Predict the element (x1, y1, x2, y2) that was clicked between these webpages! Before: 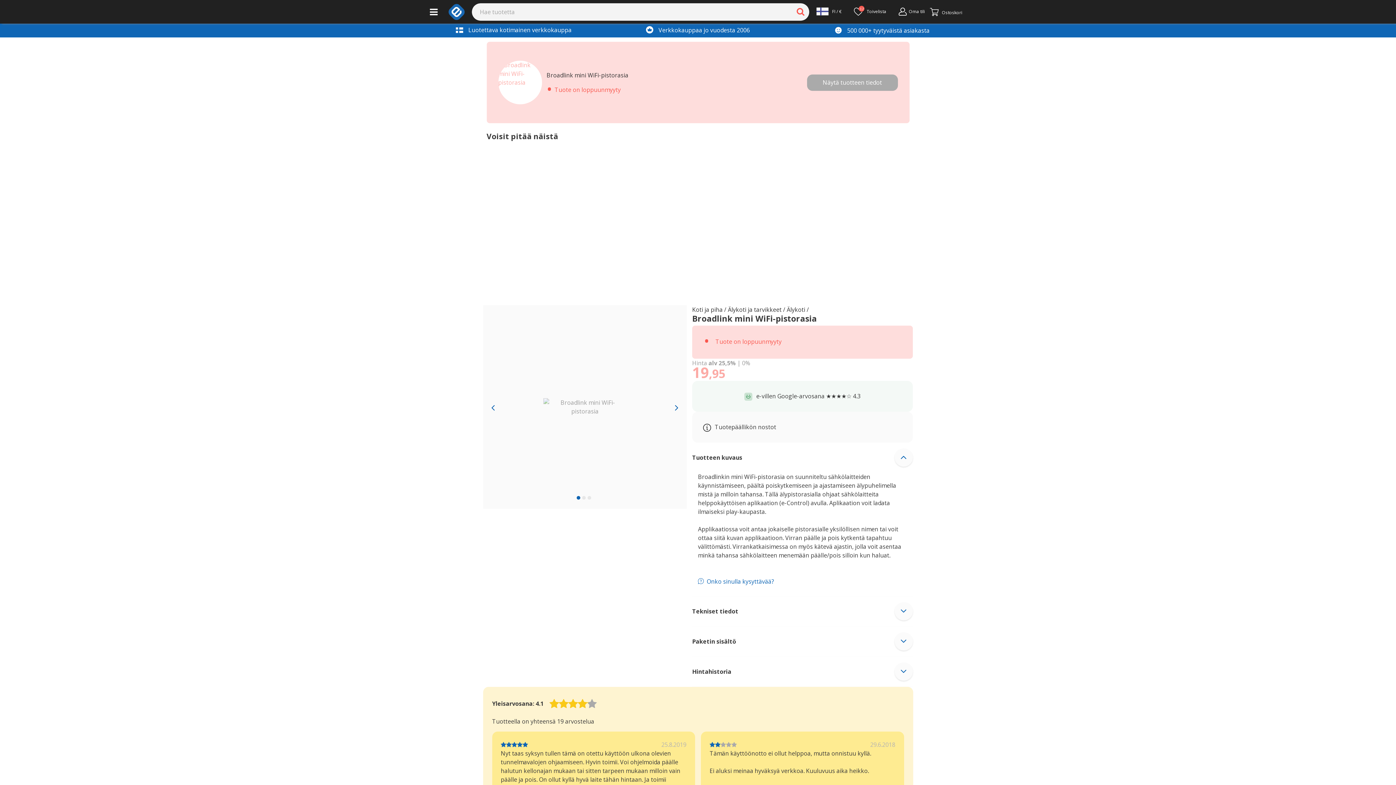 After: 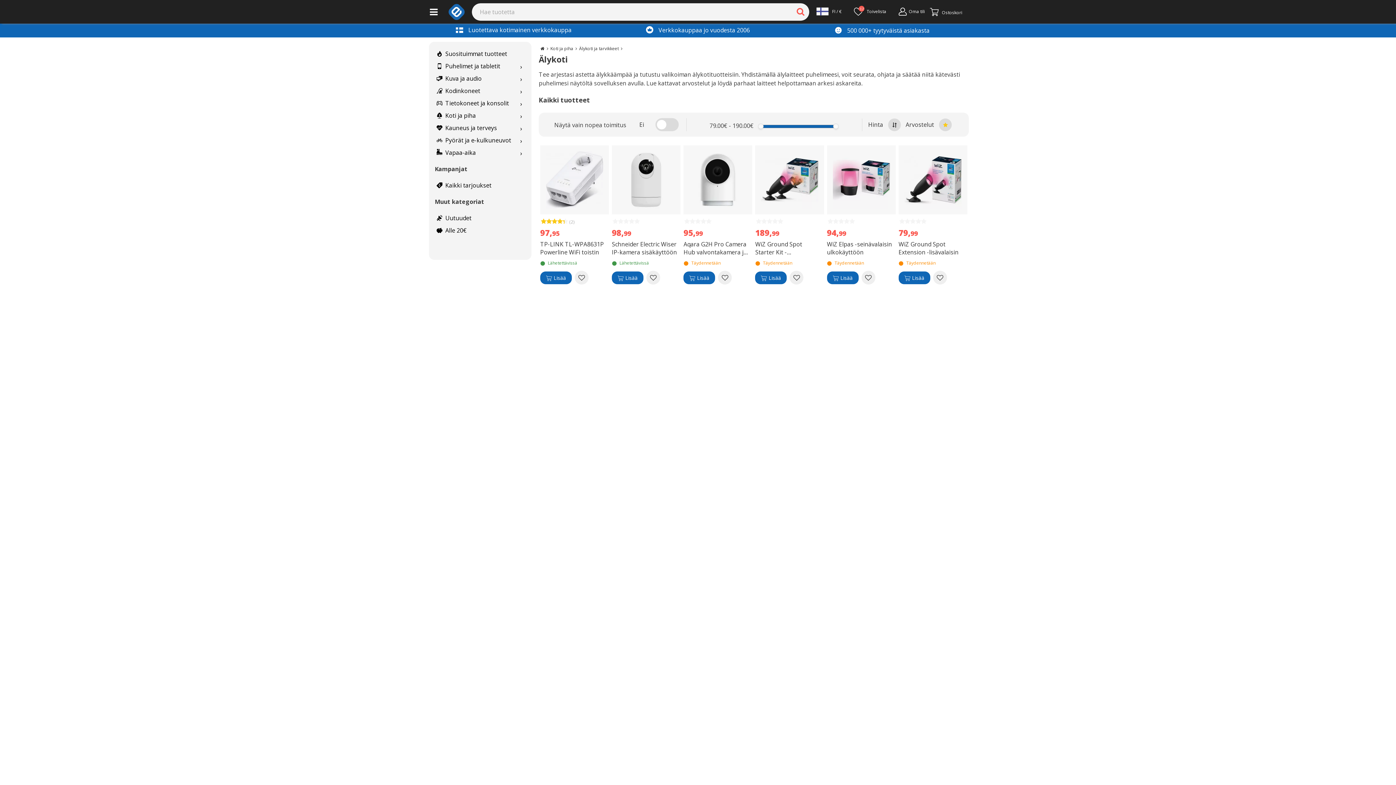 Action: label: Älykoti bbox: (786, 305, 805, 313)